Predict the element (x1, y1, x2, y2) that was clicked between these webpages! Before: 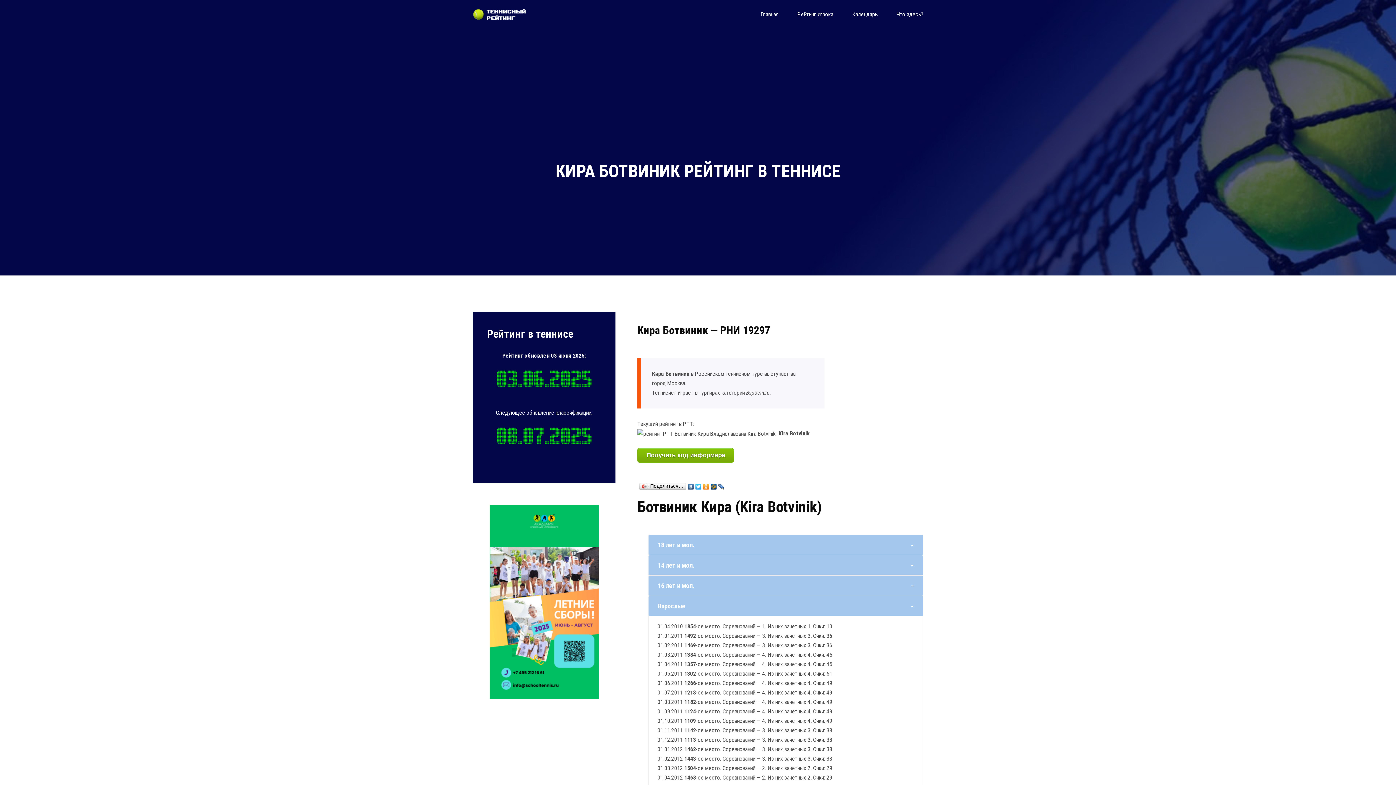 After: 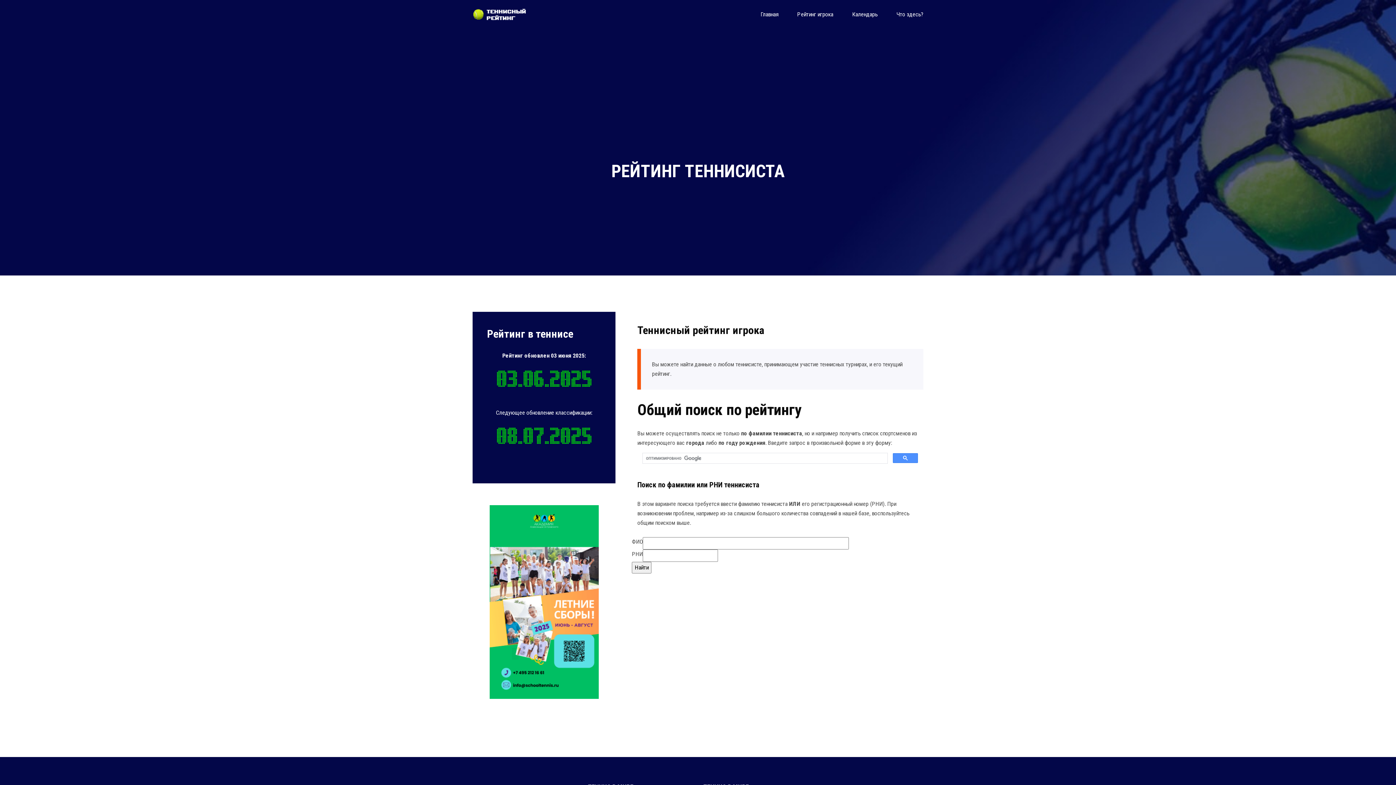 Action: bbox: (797, 9, 833, 19) label: Рейтинг игрока